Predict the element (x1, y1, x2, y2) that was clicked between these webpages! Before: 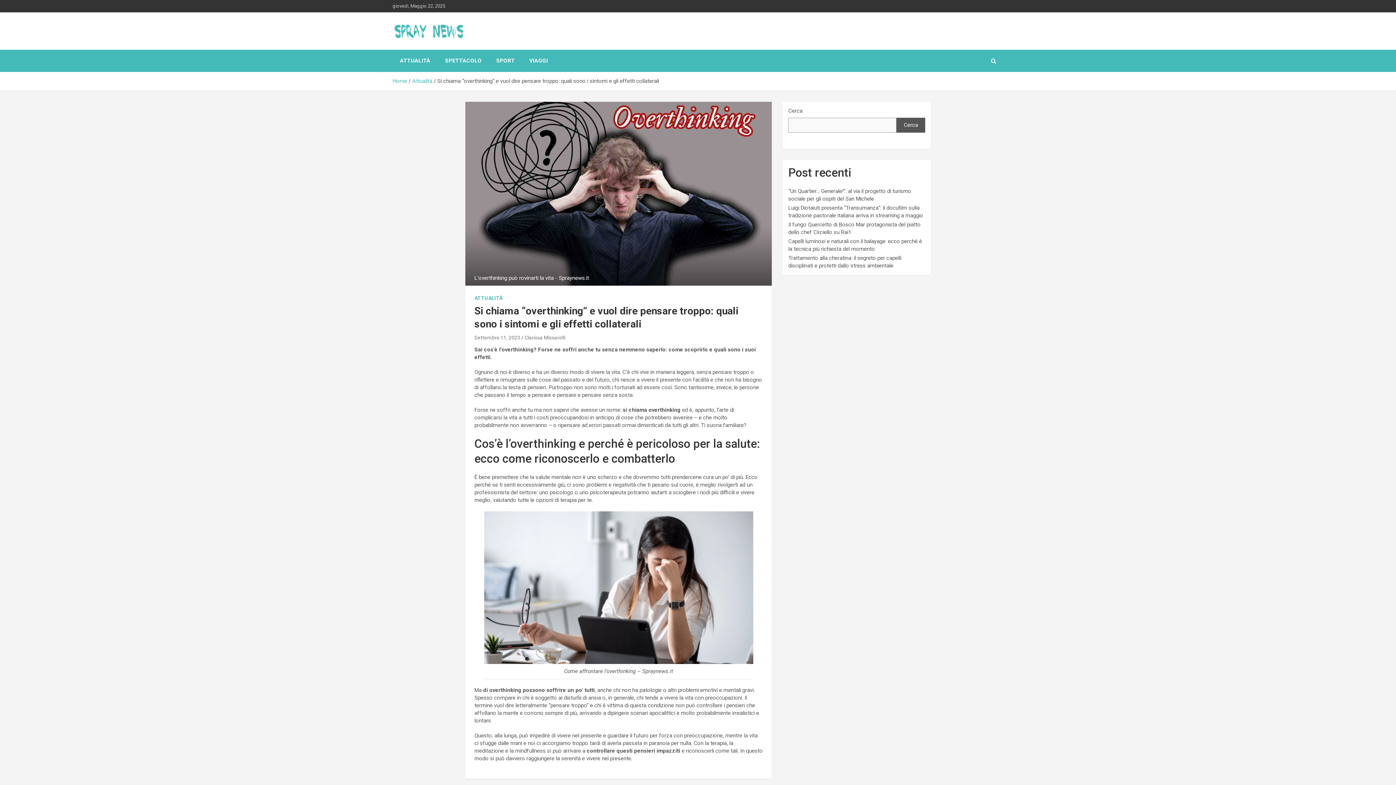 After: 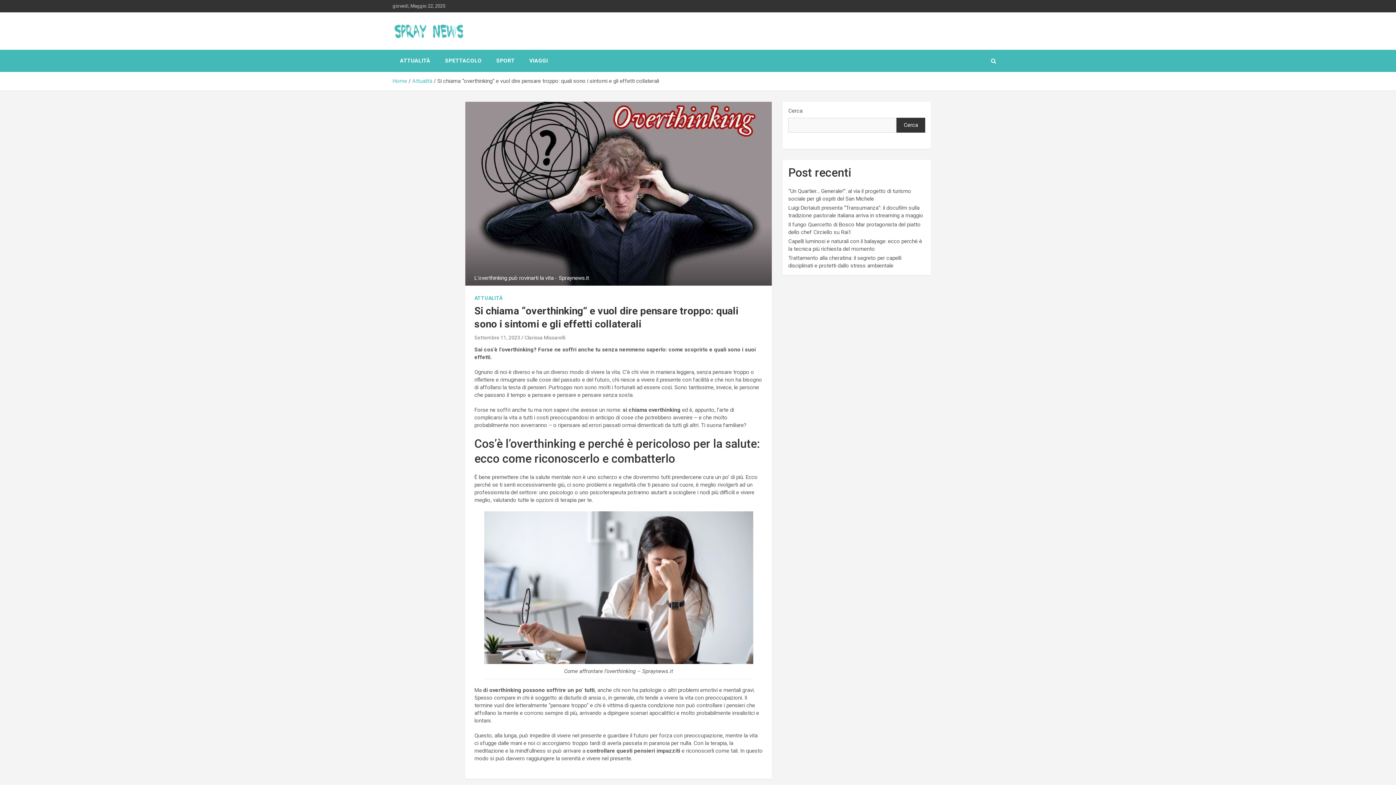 Action: bbox: (896, 117, 925, 132) label: Cerca